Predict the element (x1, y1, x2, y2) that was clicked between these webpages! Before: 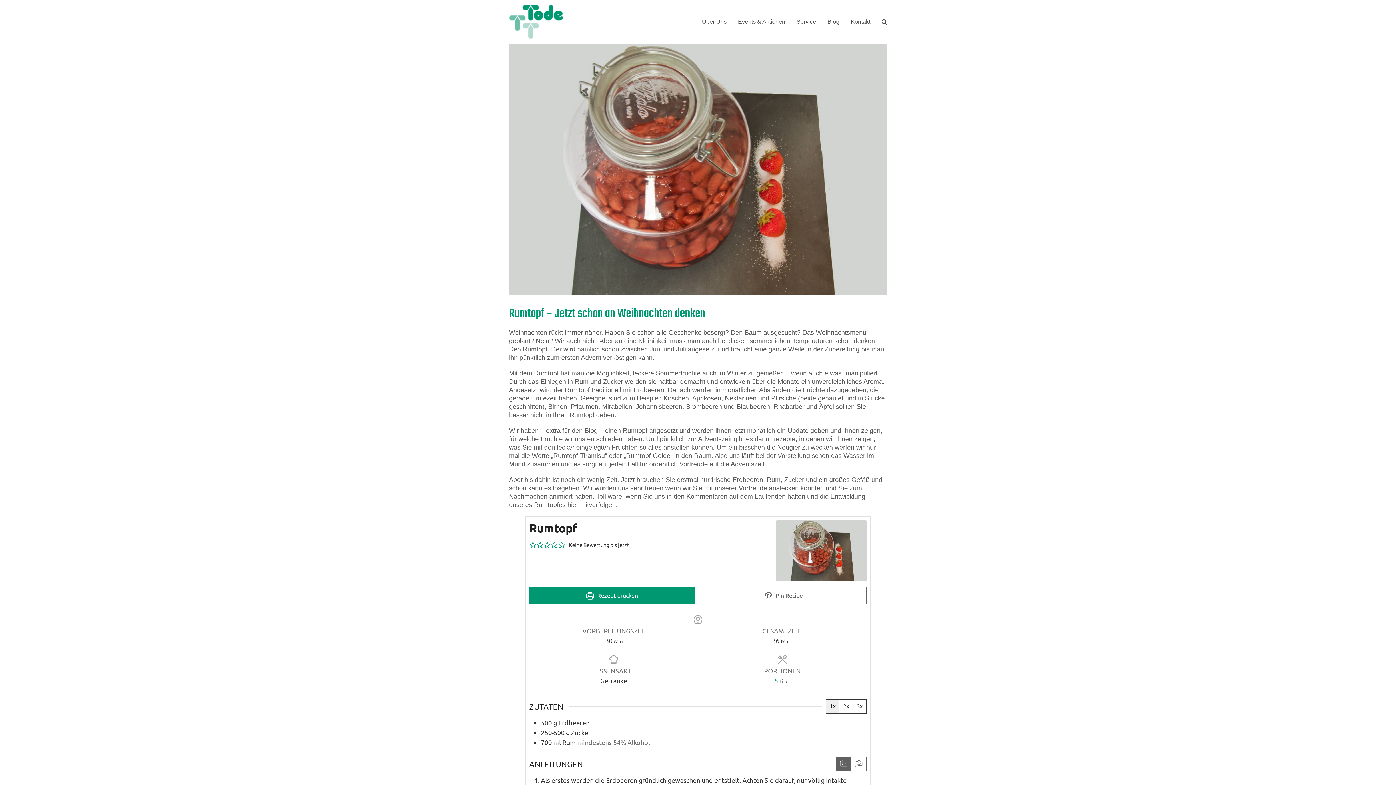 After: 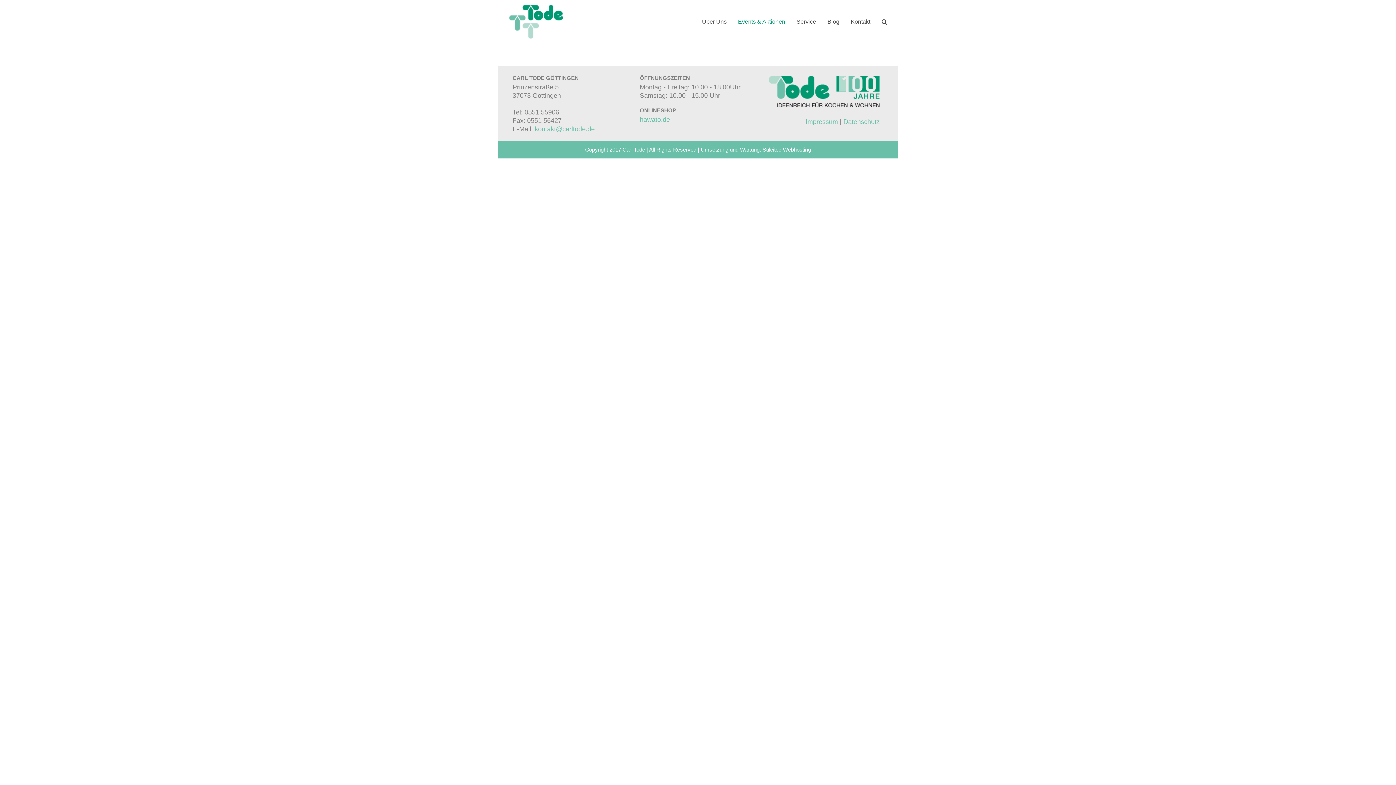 Action: bbox: (738, 0, 785, 43) label: Events & Aktionen